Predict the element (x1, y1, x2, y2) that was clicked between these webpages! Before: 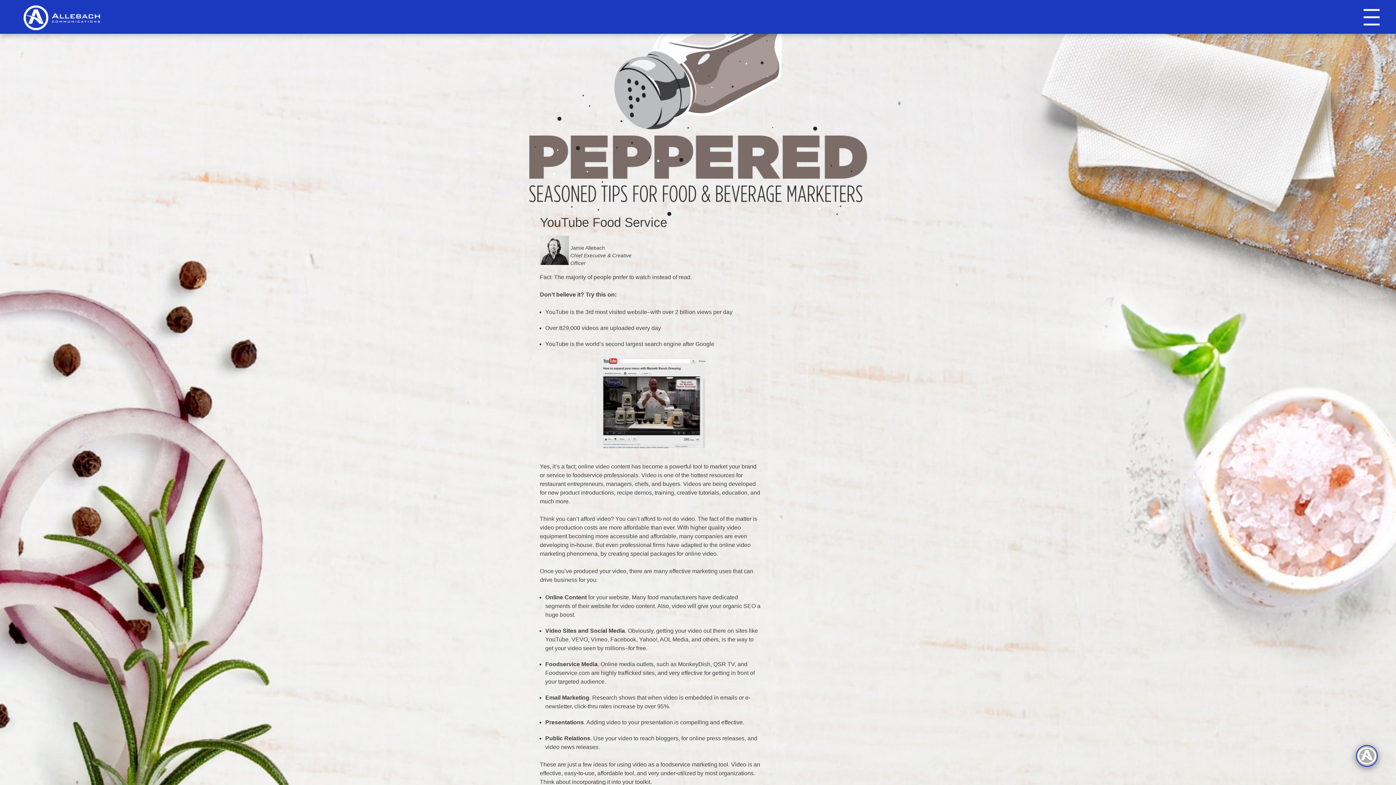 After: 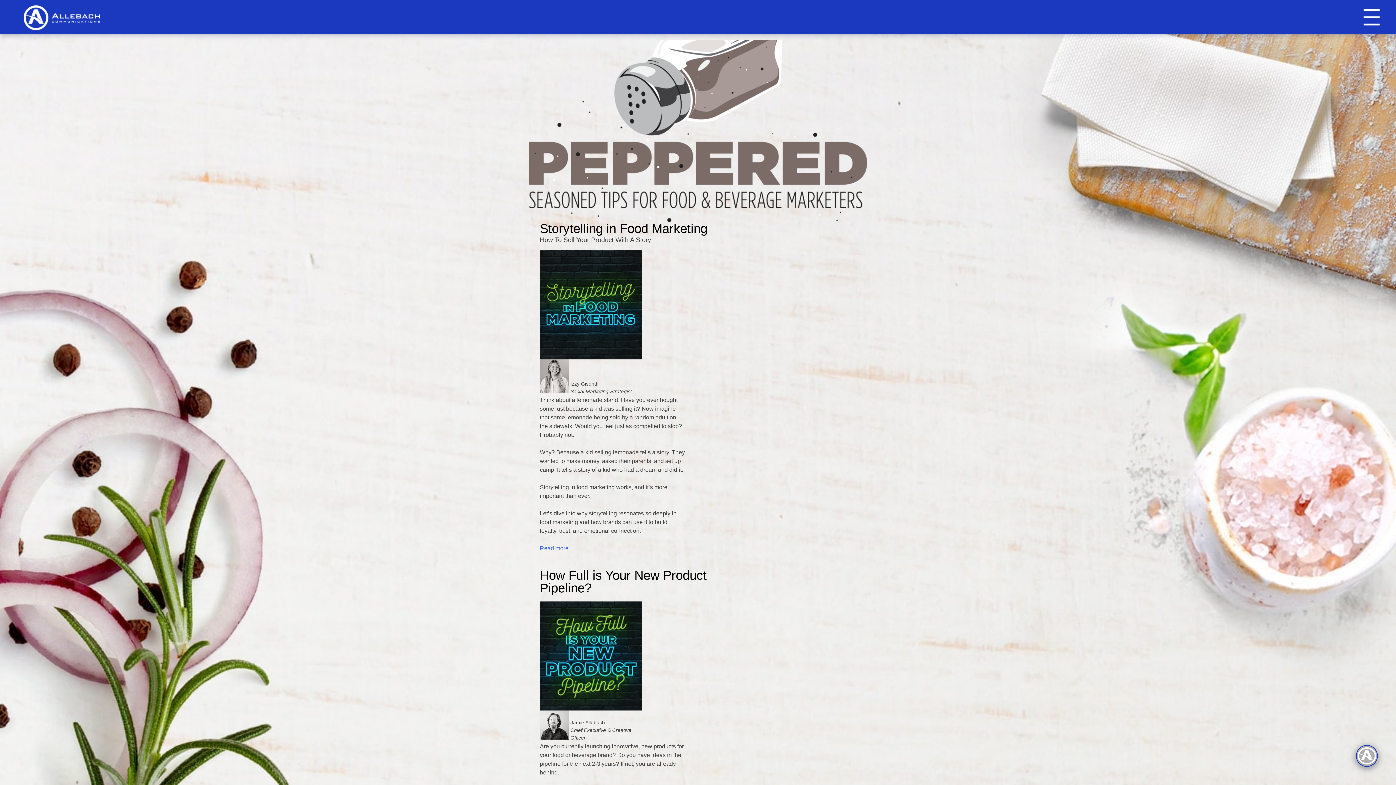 Action: bbox: (0, 33, 1396, 216)